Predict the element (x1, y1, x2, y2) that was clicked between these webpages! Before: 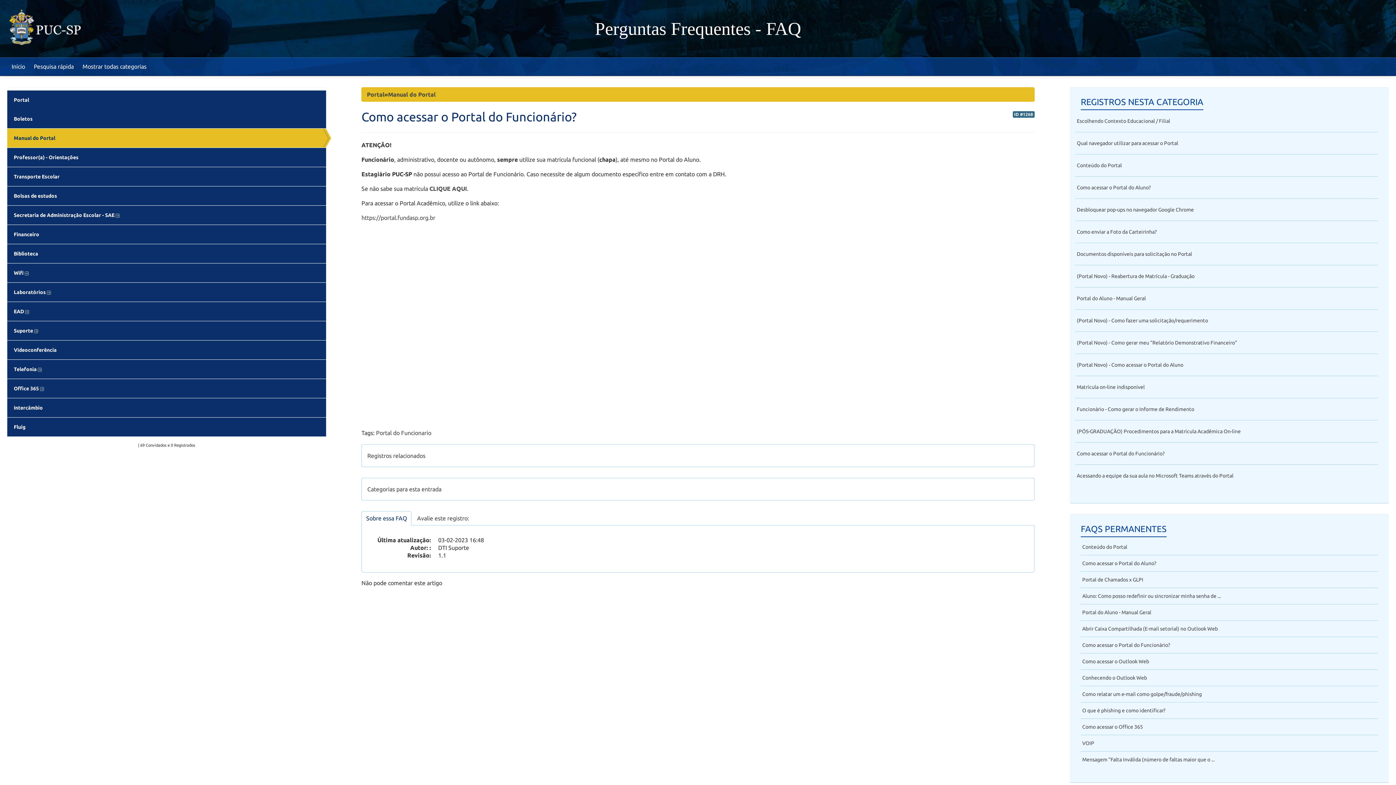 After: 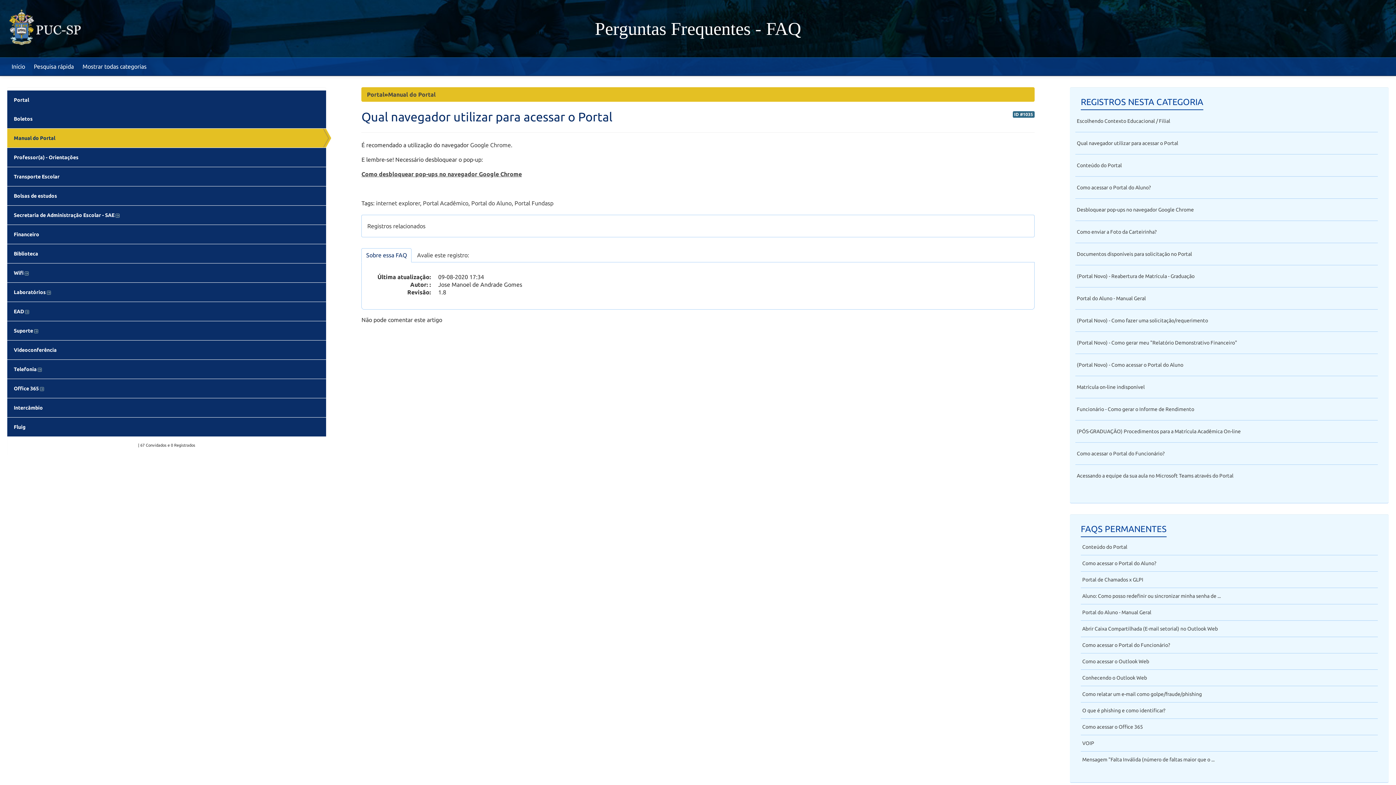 Action: bbox: (1077, 140, 1178, 146) label: Qual navegador utilizar para acessar o Portal